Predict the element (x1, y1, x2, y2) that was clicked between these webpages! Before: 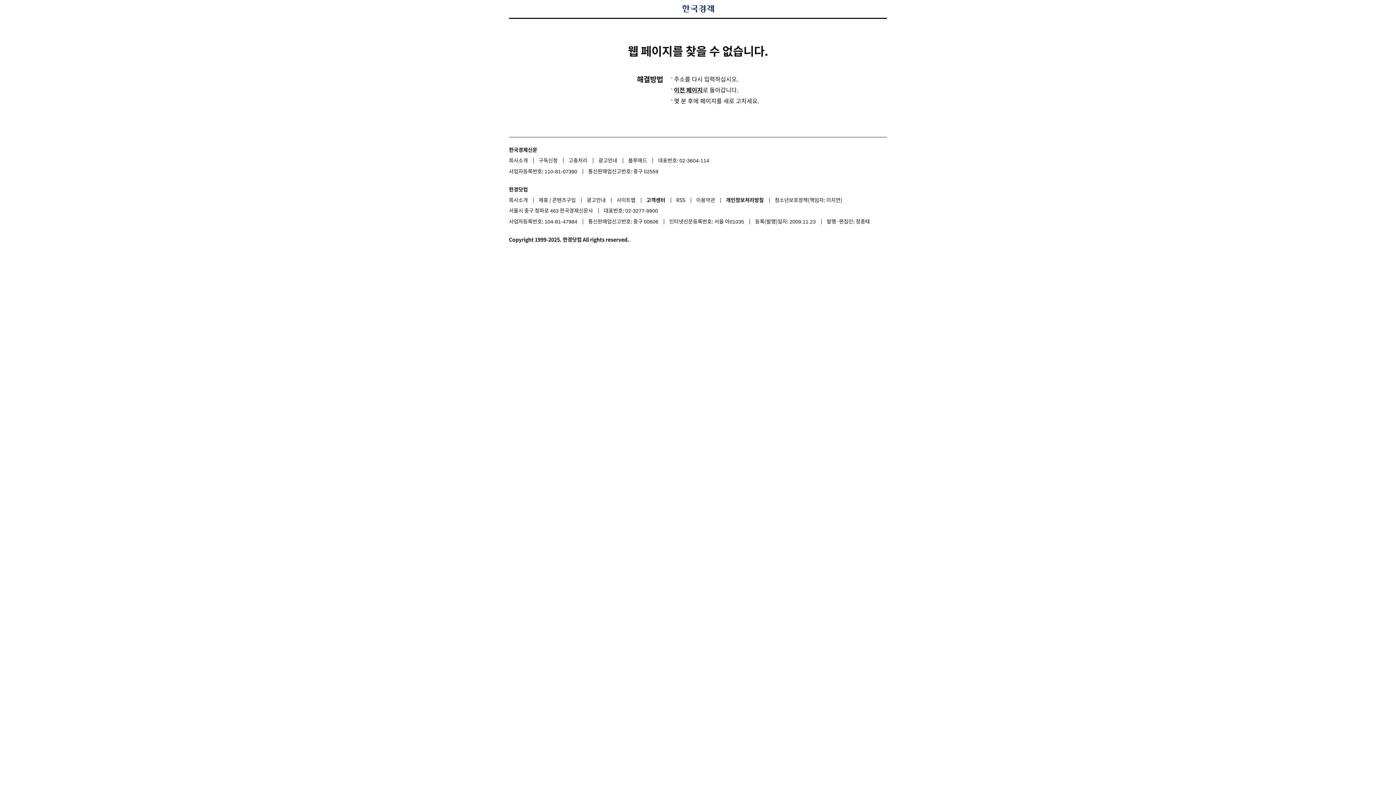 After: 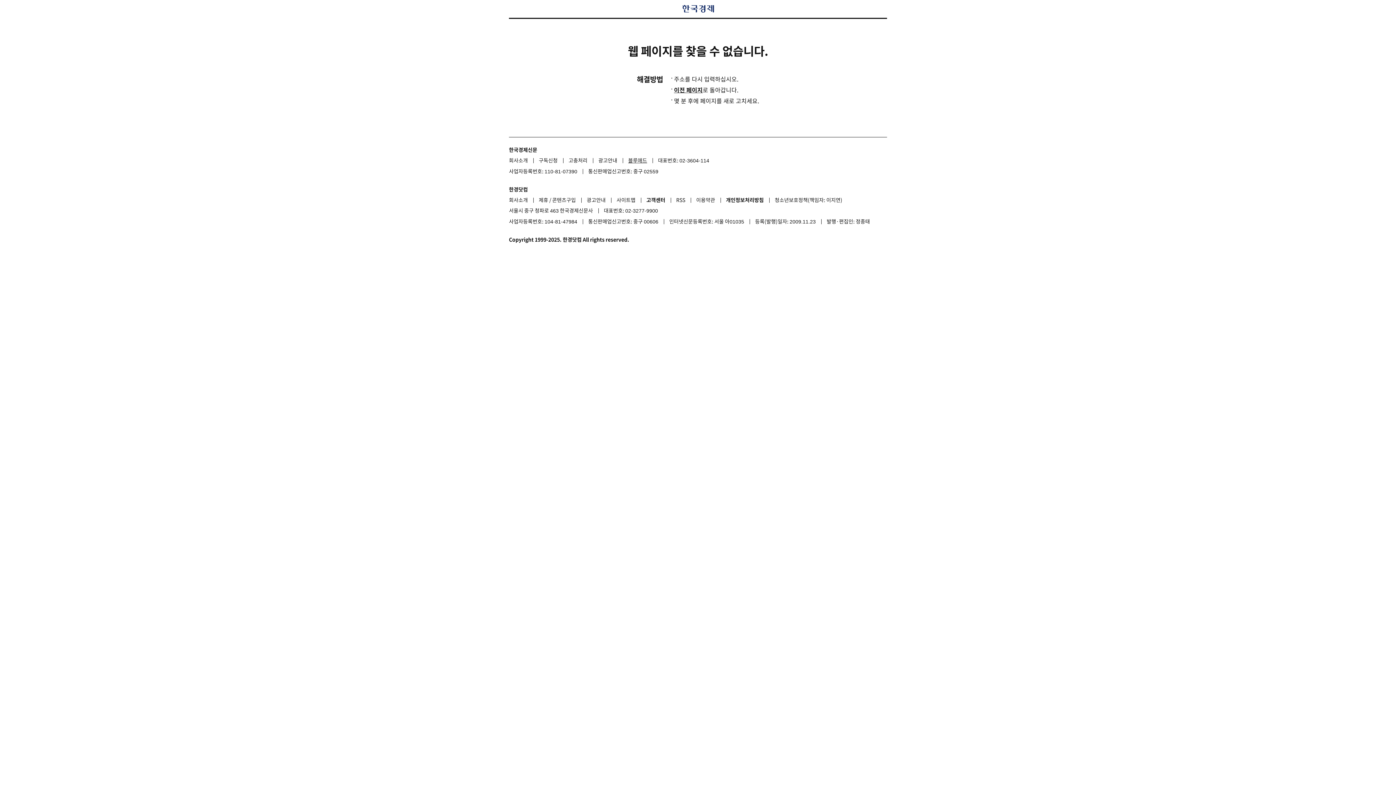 Action: label: 블루애드 bbox: (628, 155, 657, 165)